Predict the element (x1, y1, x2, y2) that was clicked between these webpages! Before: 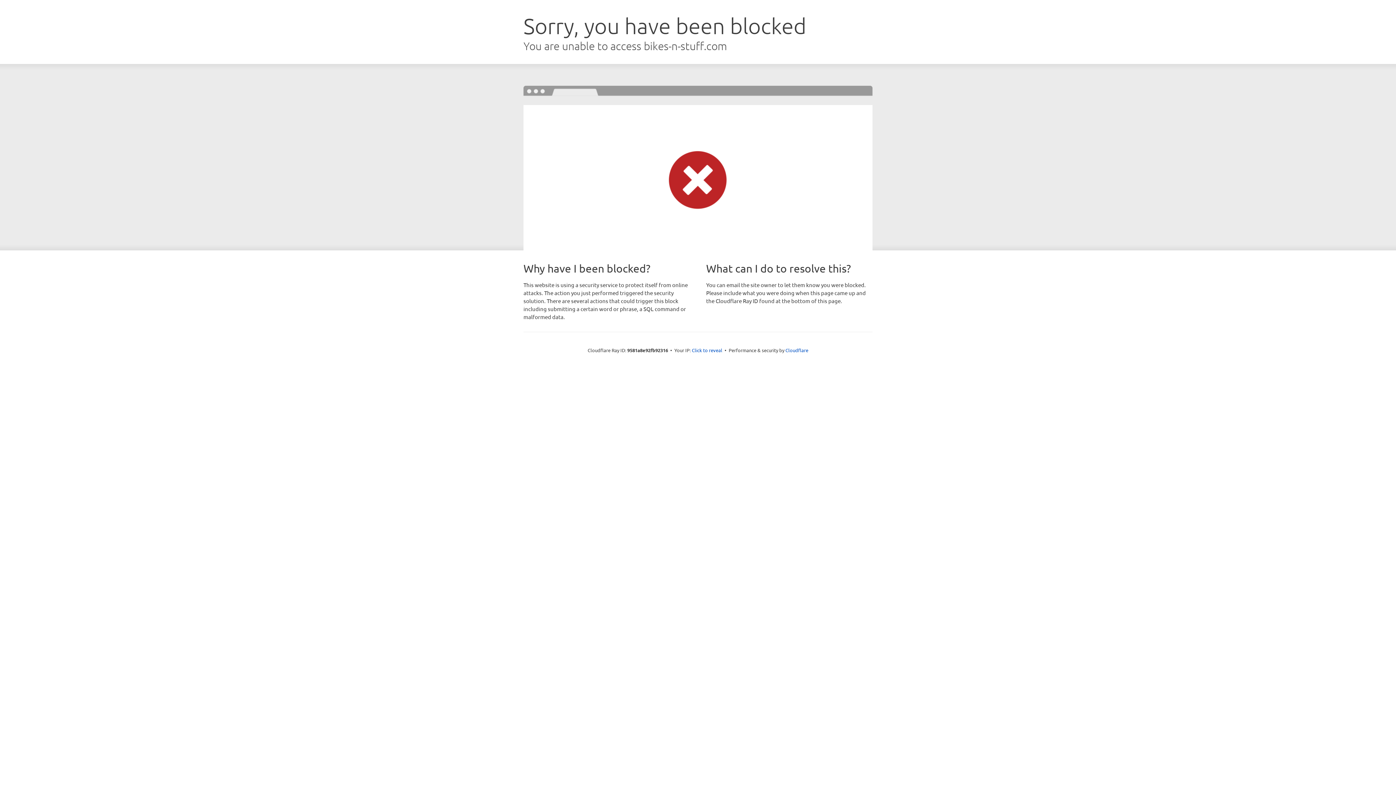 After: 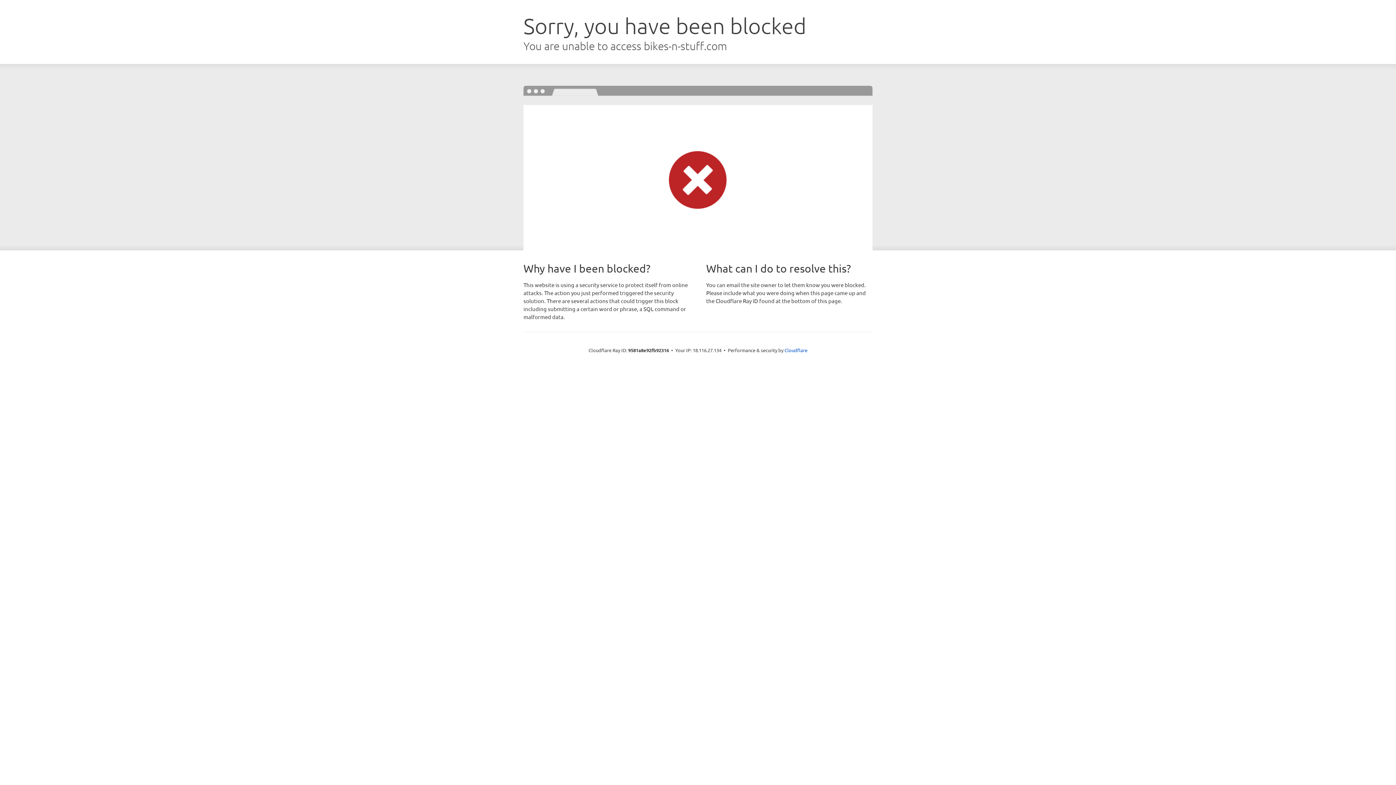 Action: bbox: (692, 346, 722, 353) label: Click to reveal